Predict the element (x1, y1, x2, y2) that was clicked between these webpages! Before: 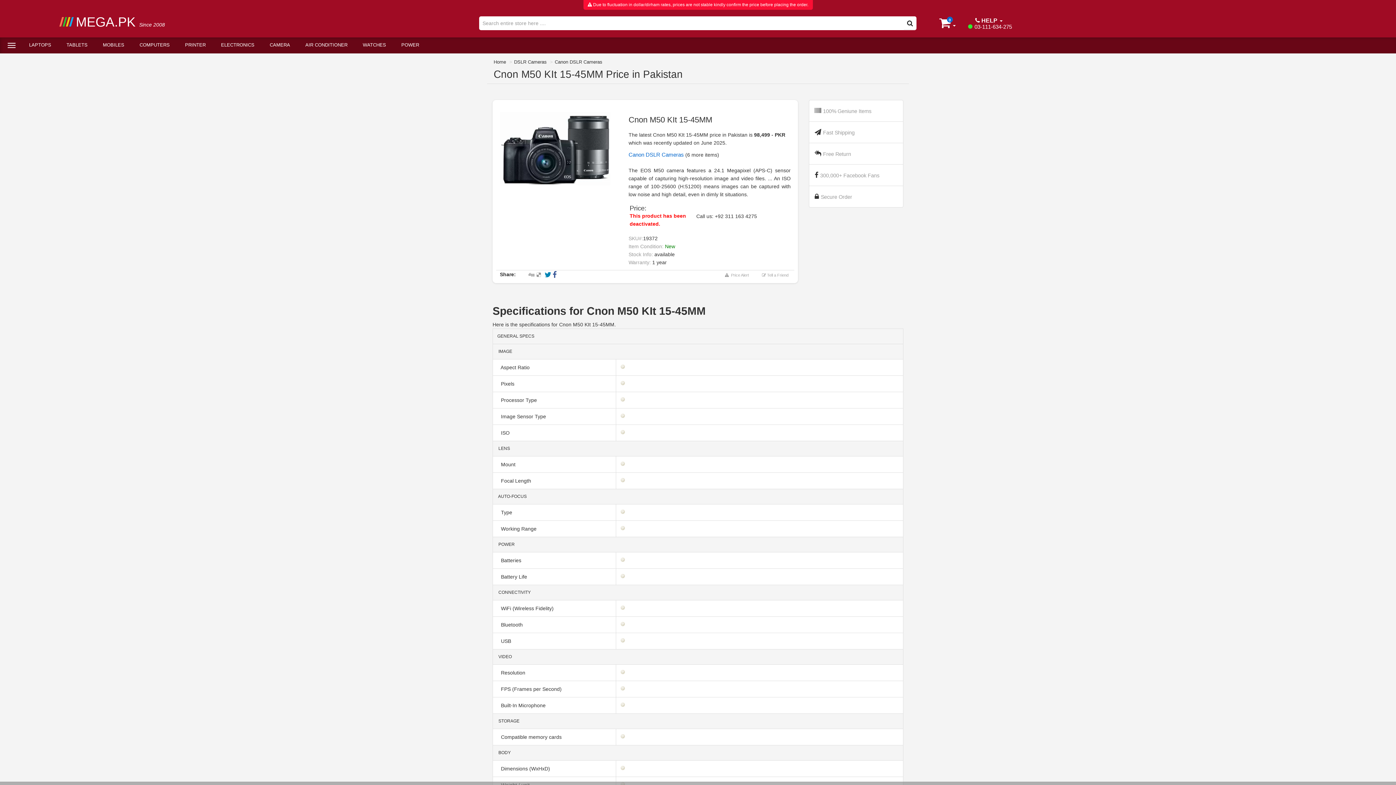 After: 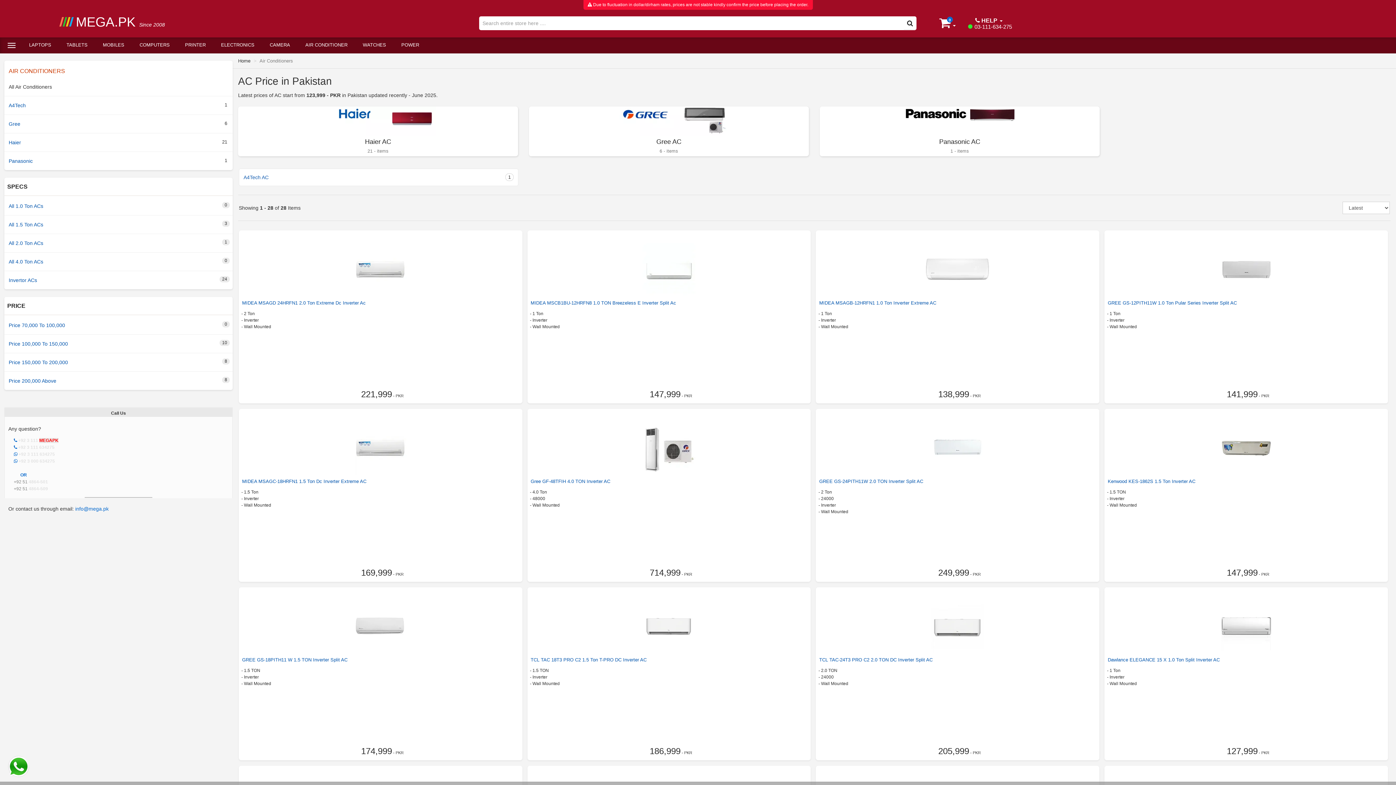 Action: label: AIR CONDITIONER bbox: (297, 37, 355, 53)